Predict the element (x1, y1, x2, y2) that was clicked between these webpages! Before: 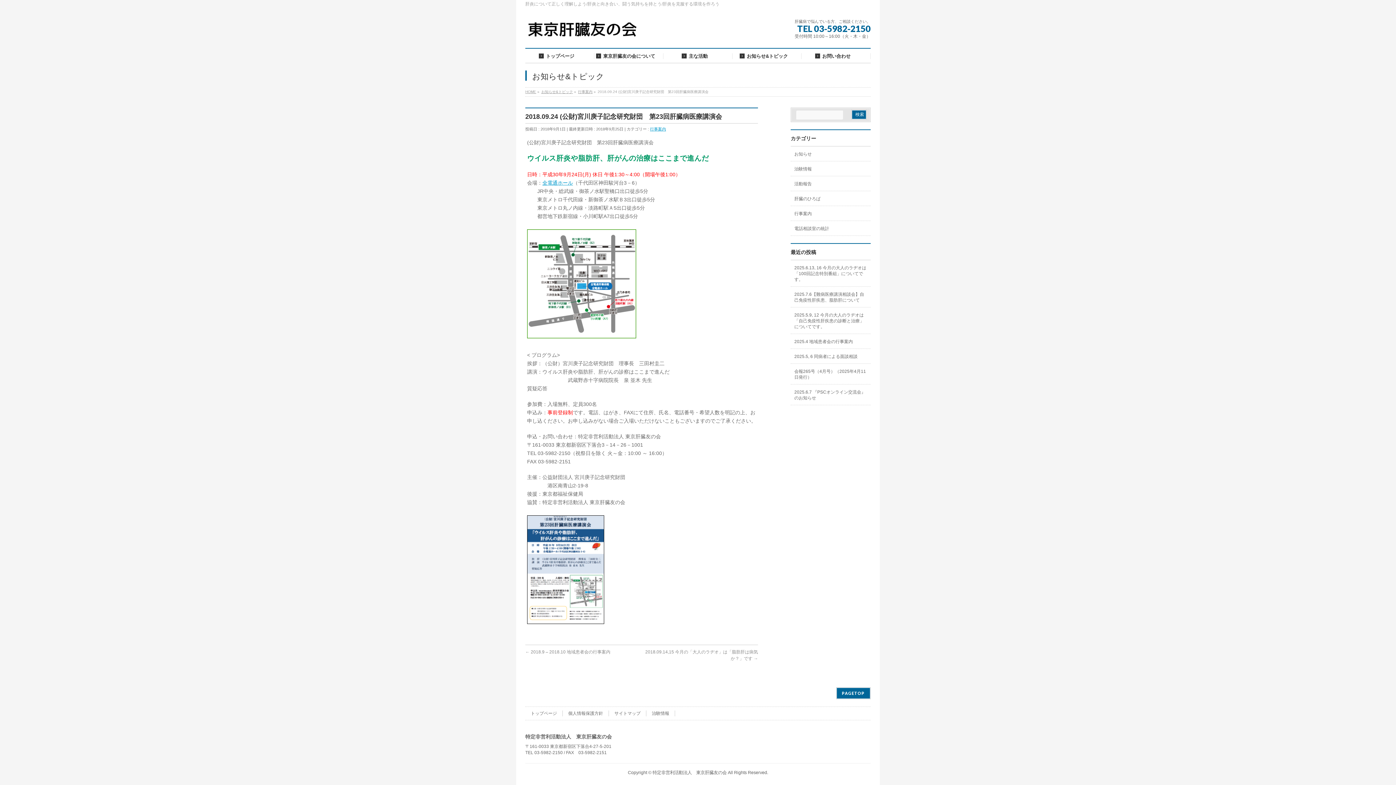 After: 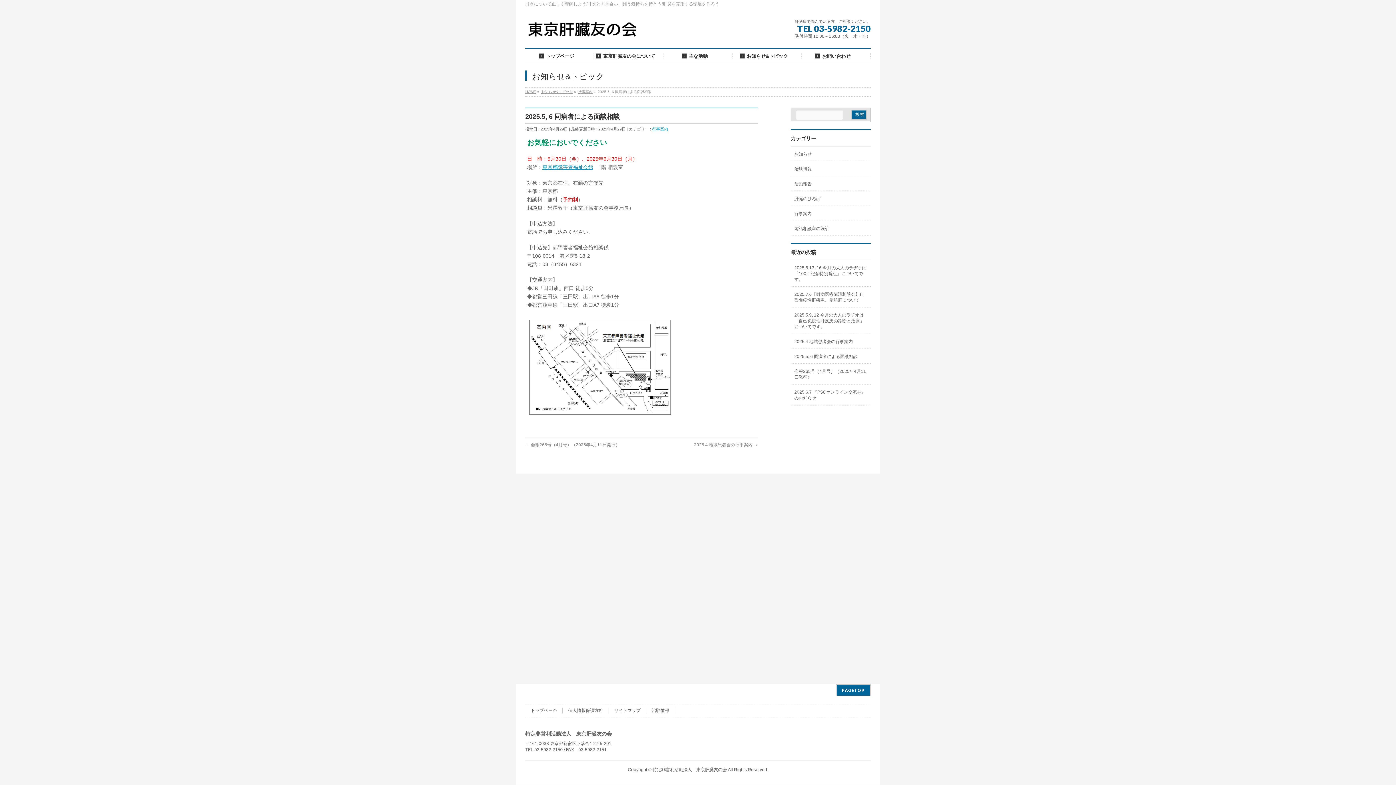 Action: bbox: (790, 349, 870, 363) label: 2025.5, 6 同病者による面談相談